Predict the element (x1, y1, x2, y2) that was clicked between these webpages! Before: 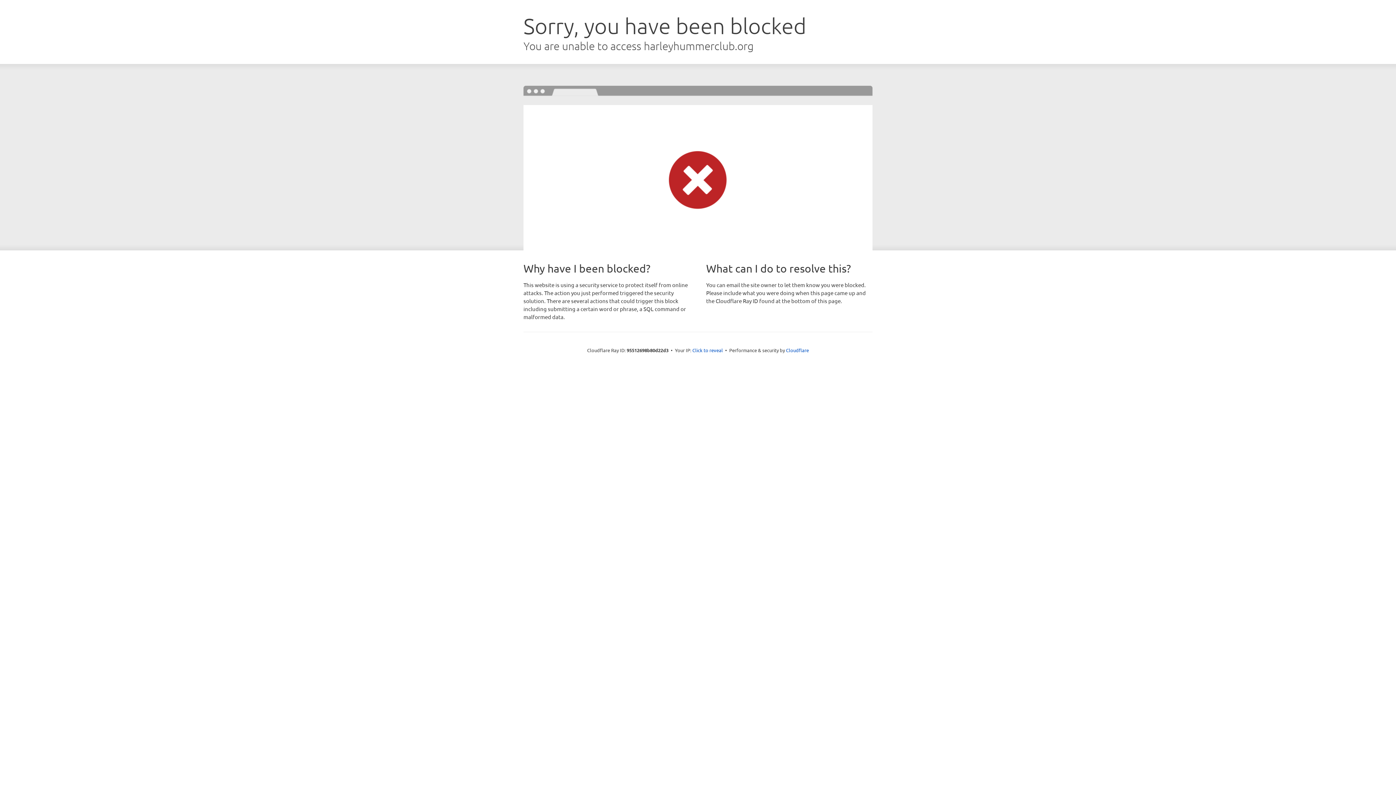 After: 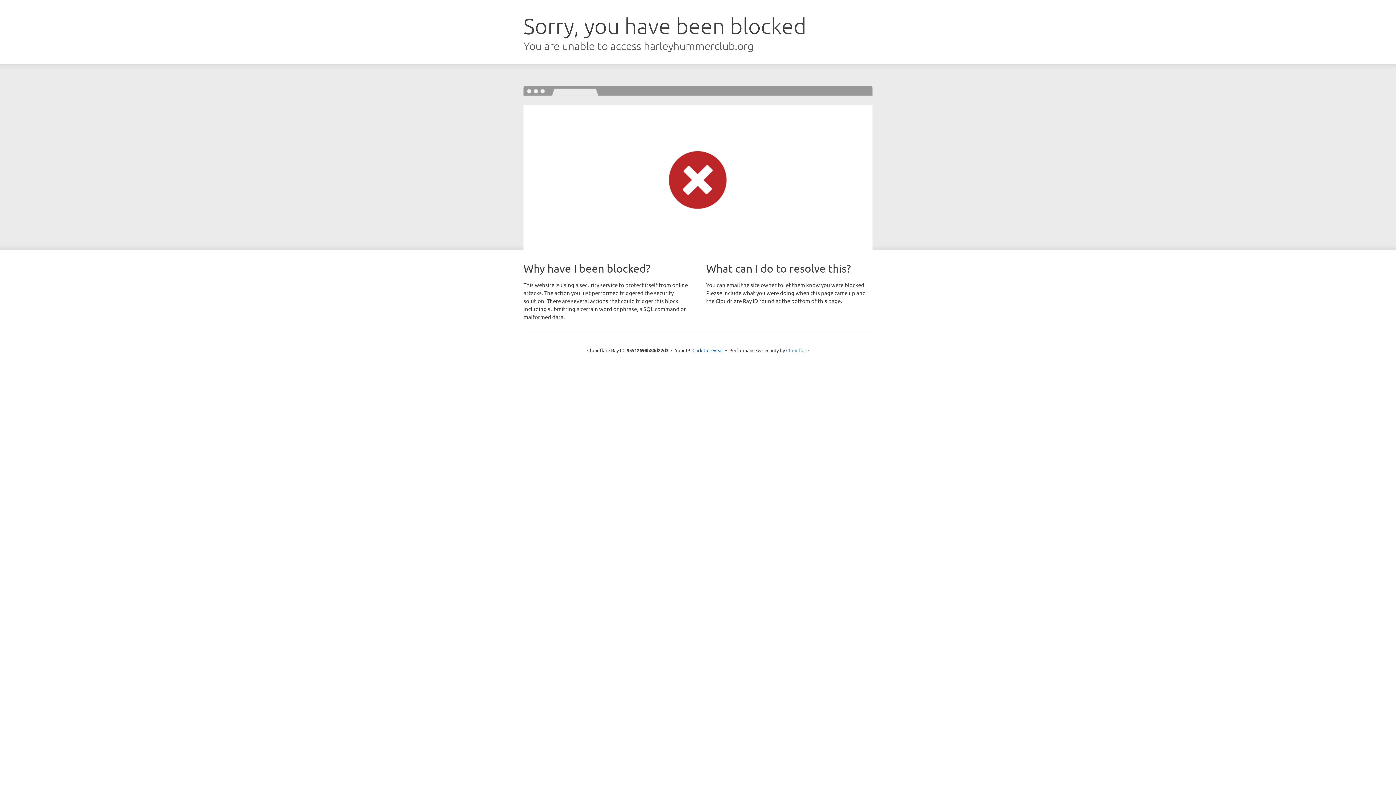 Action: bbox: (786, 347, 809, 353) label: Cloudflare